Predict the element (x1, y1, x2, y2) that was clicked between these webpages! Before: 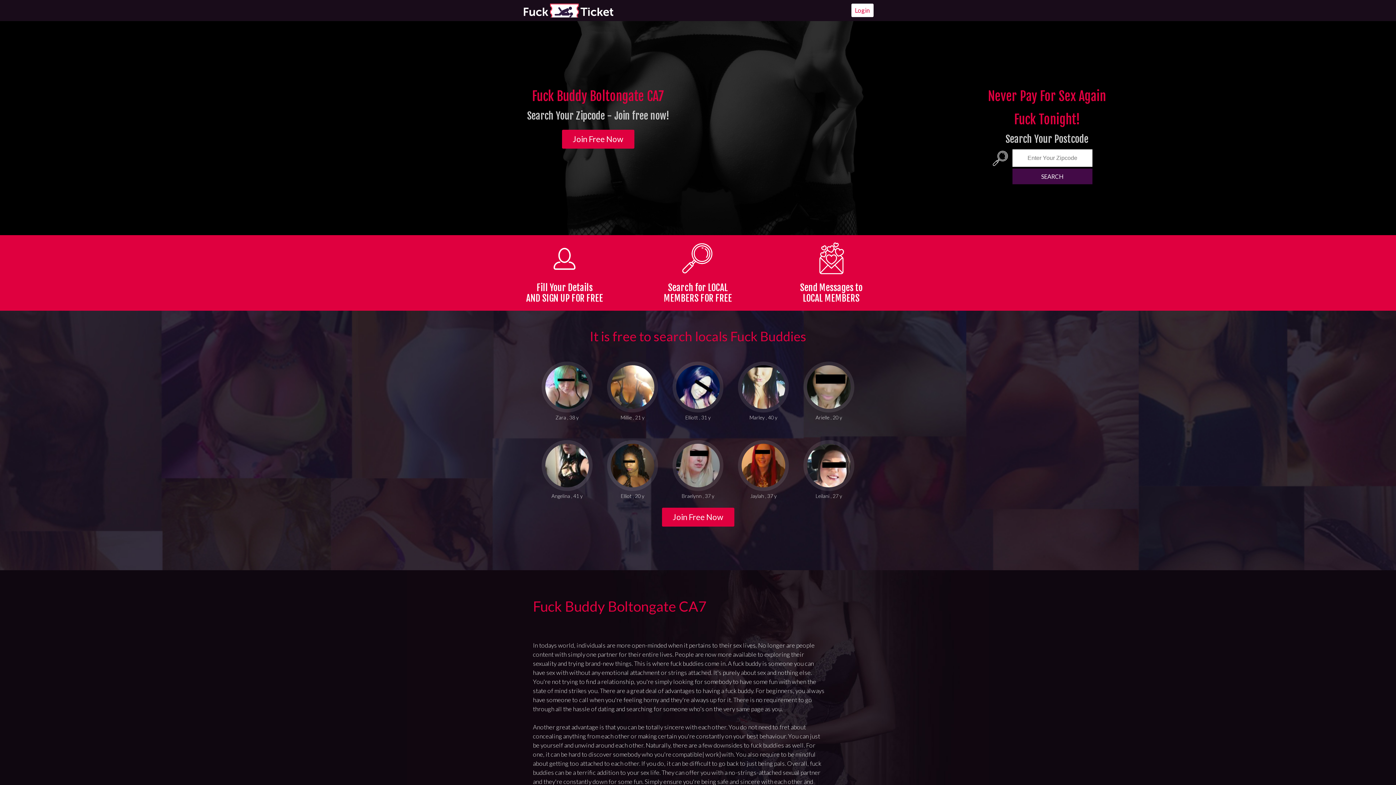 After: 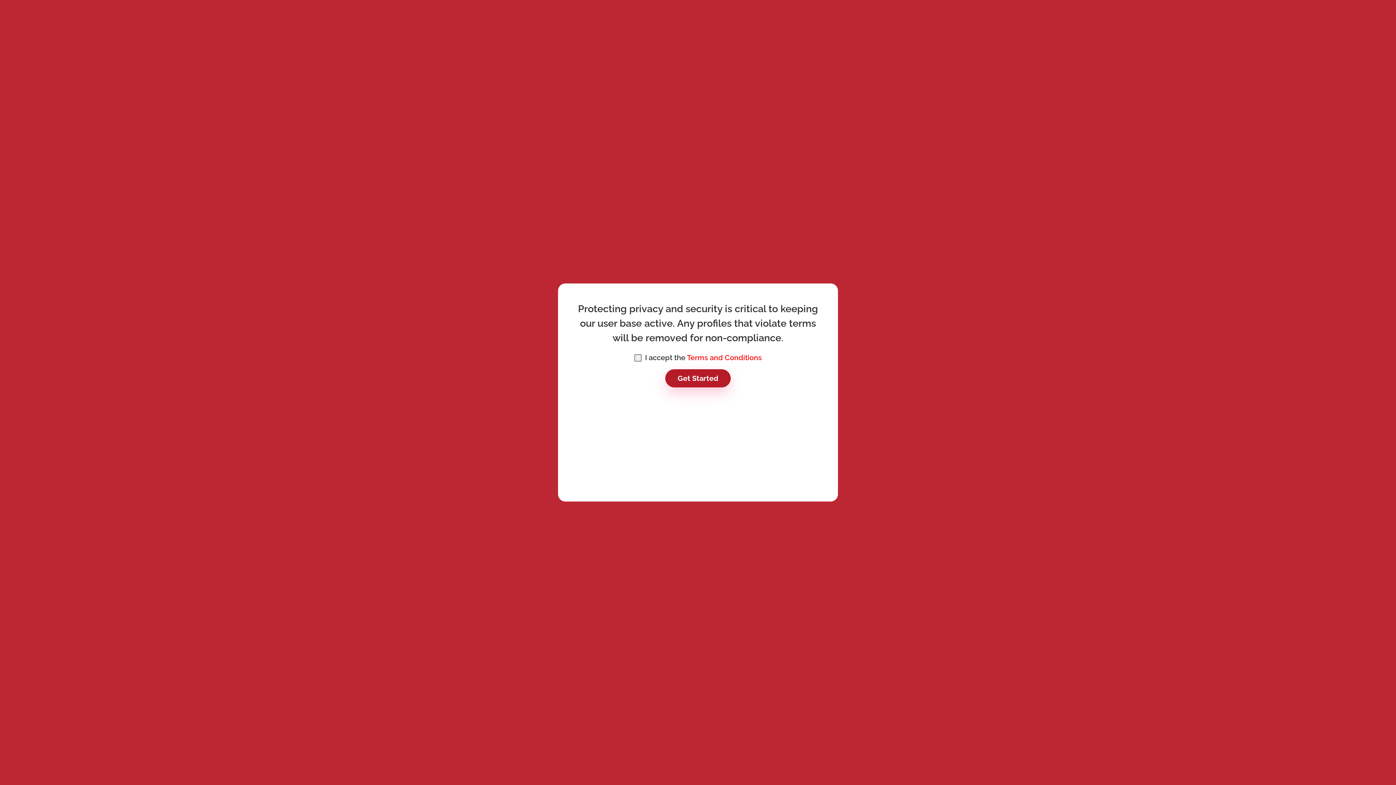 Action: label: Join Free Now bbox: (662, 508, 734, 526)